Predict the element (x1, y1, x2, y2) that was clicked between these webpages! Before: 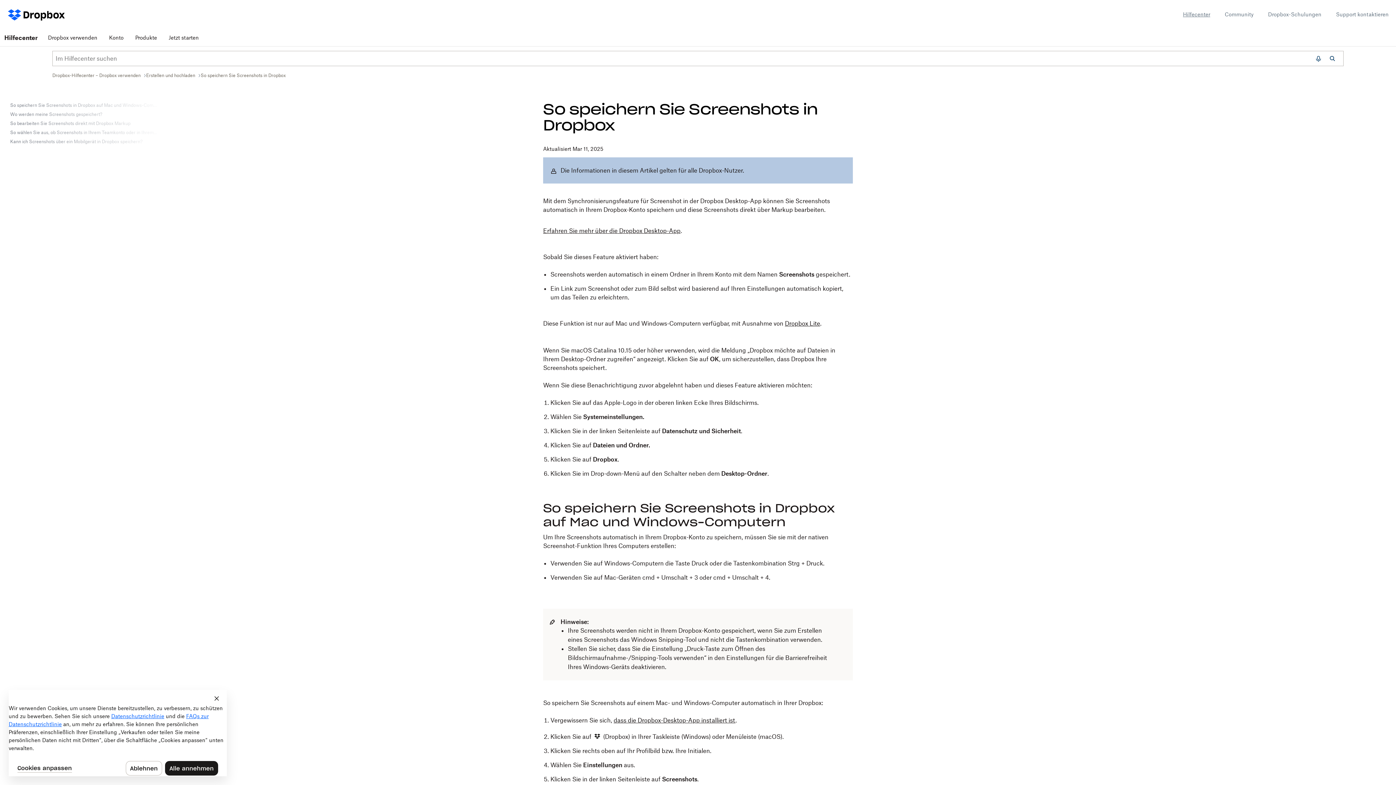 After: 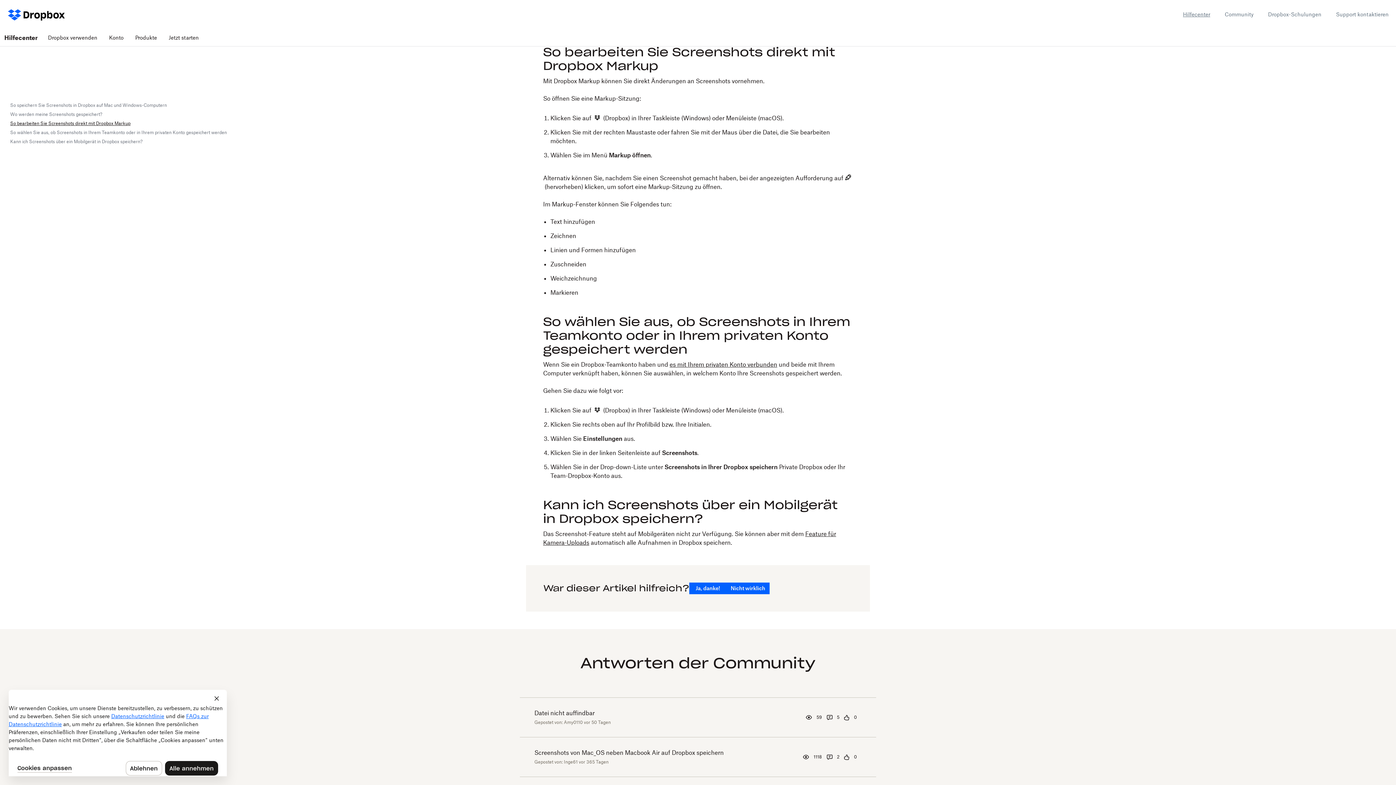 Action: label: So bearbeiten Sie Screenshots direkt mit Dropbox Markup bbox: (10, 120, 157, 127)